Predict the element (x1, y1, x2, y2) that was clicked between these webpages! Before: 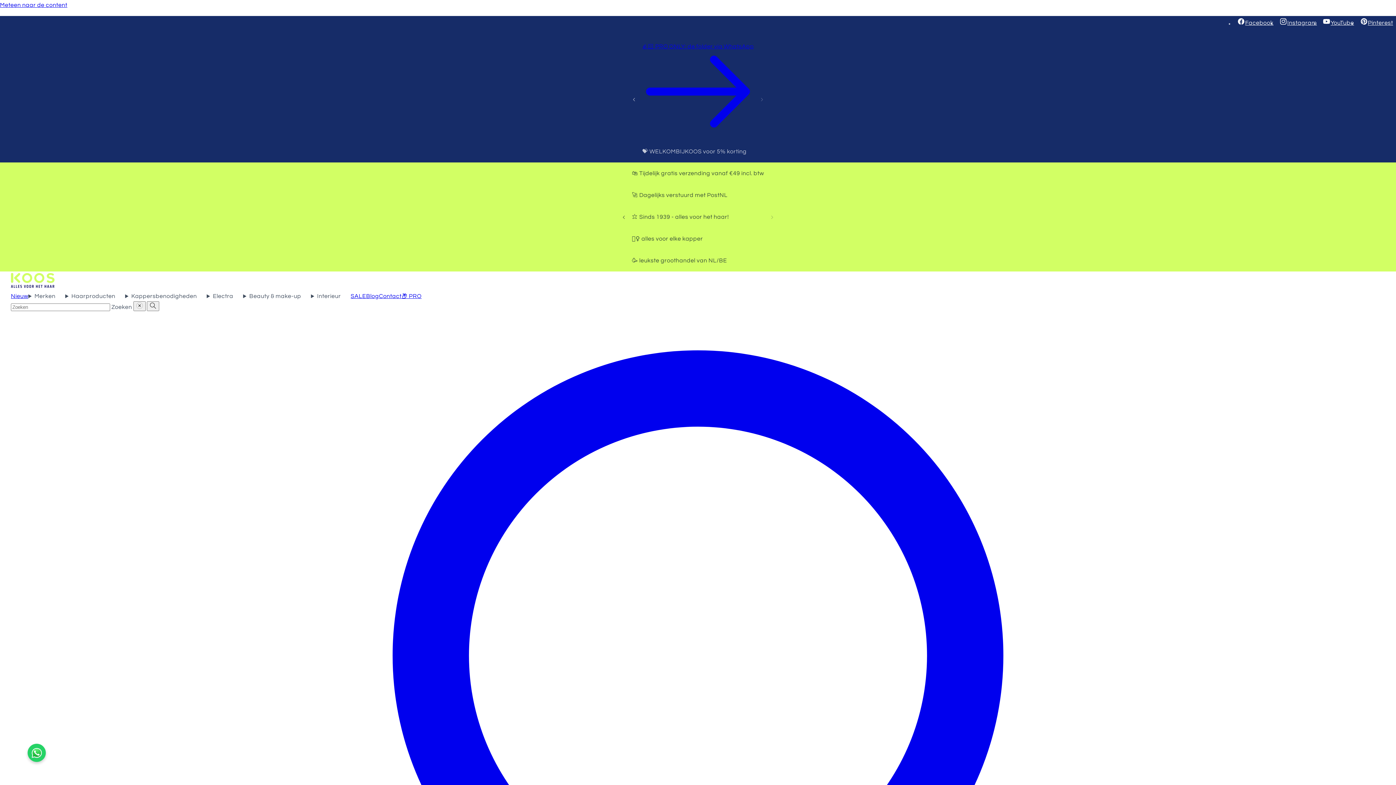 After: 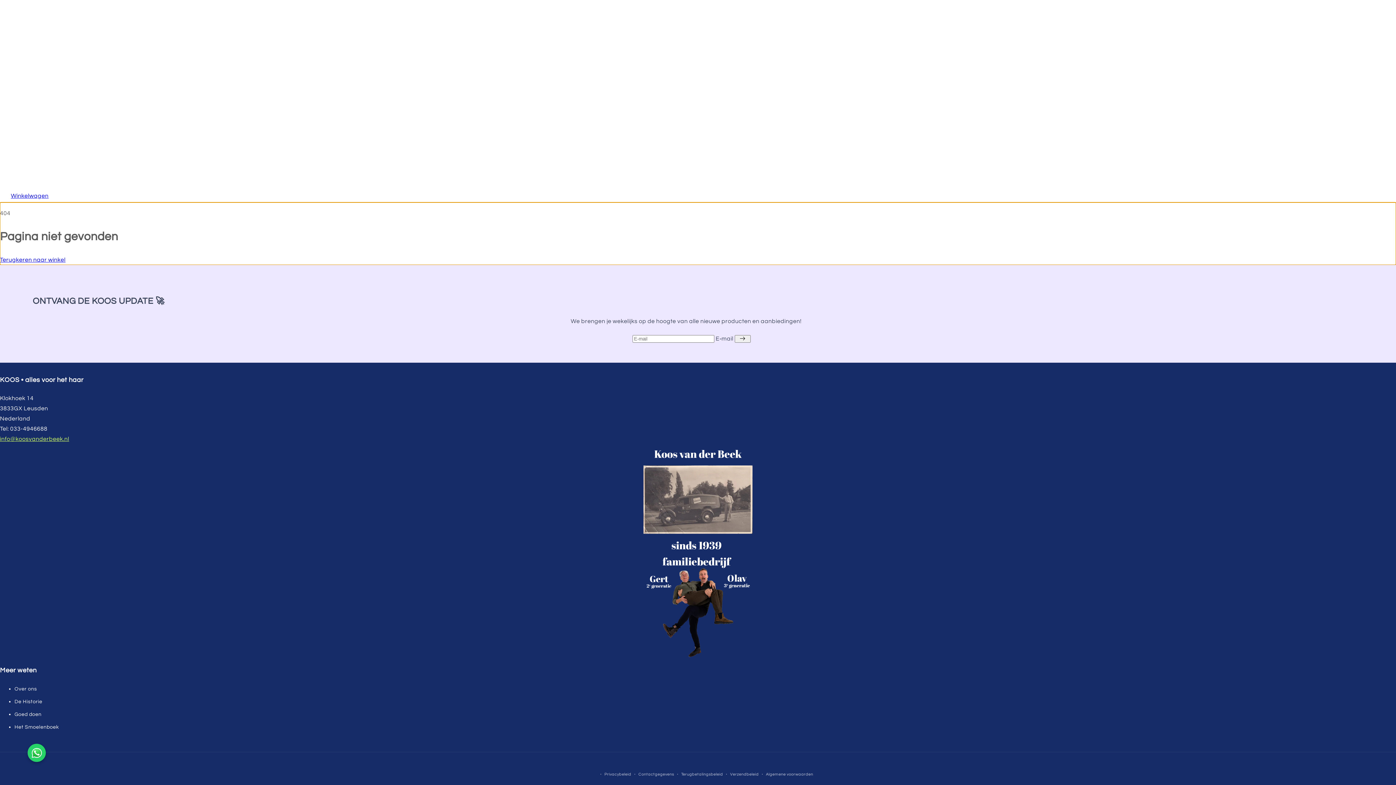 Action: label: Meteen naar de content bbox: (0, 0, 1396, 10)